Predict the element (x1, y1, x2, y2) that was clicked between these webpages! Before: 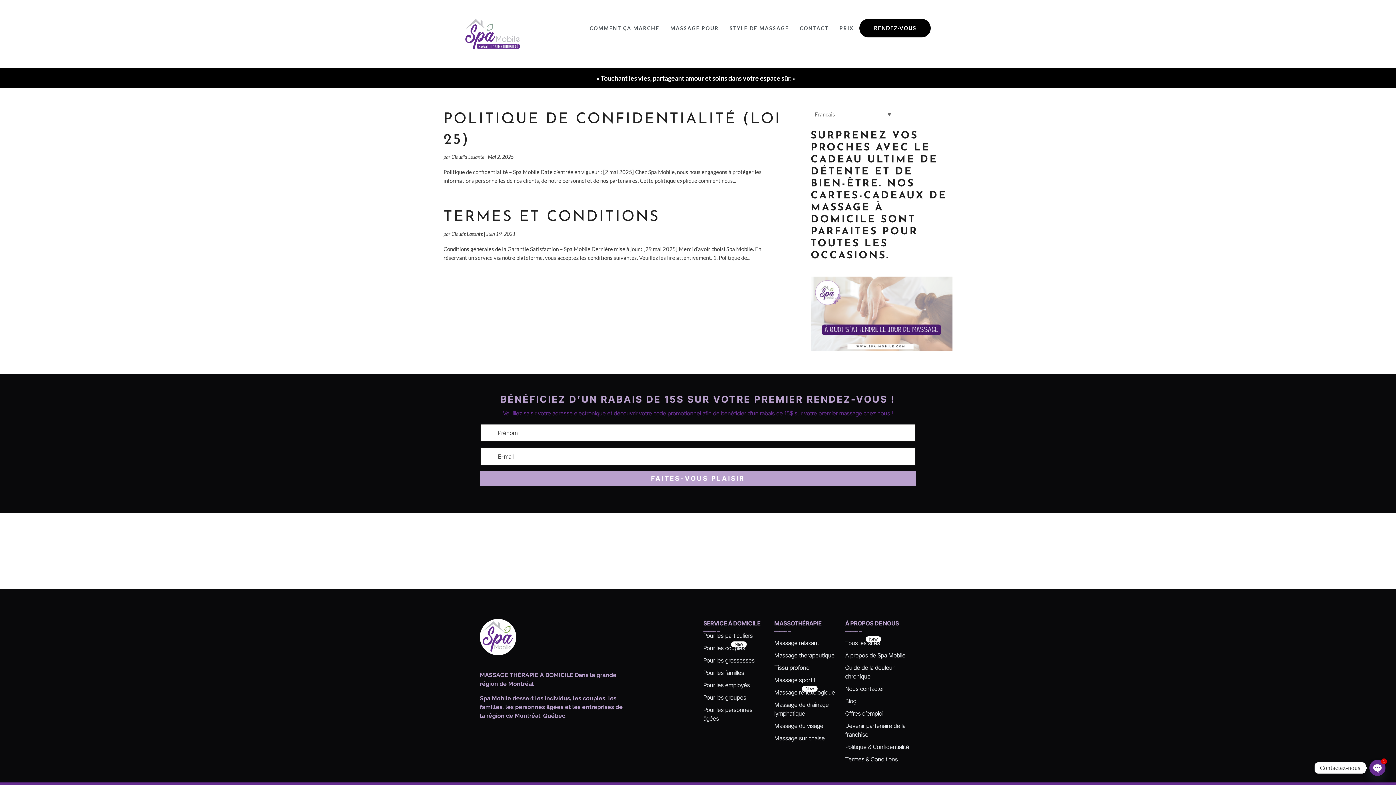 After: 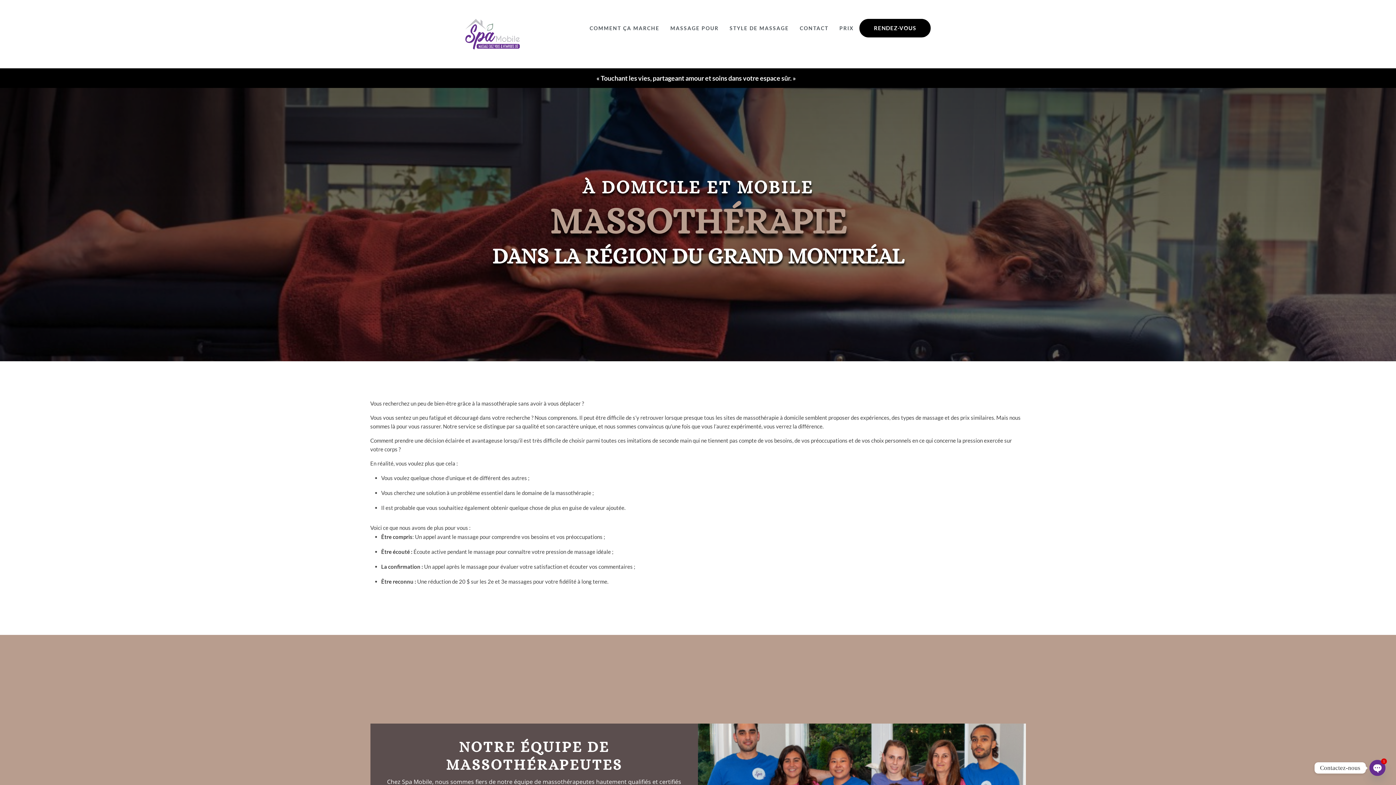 Action: bbox: (465, 18, 520, 49)